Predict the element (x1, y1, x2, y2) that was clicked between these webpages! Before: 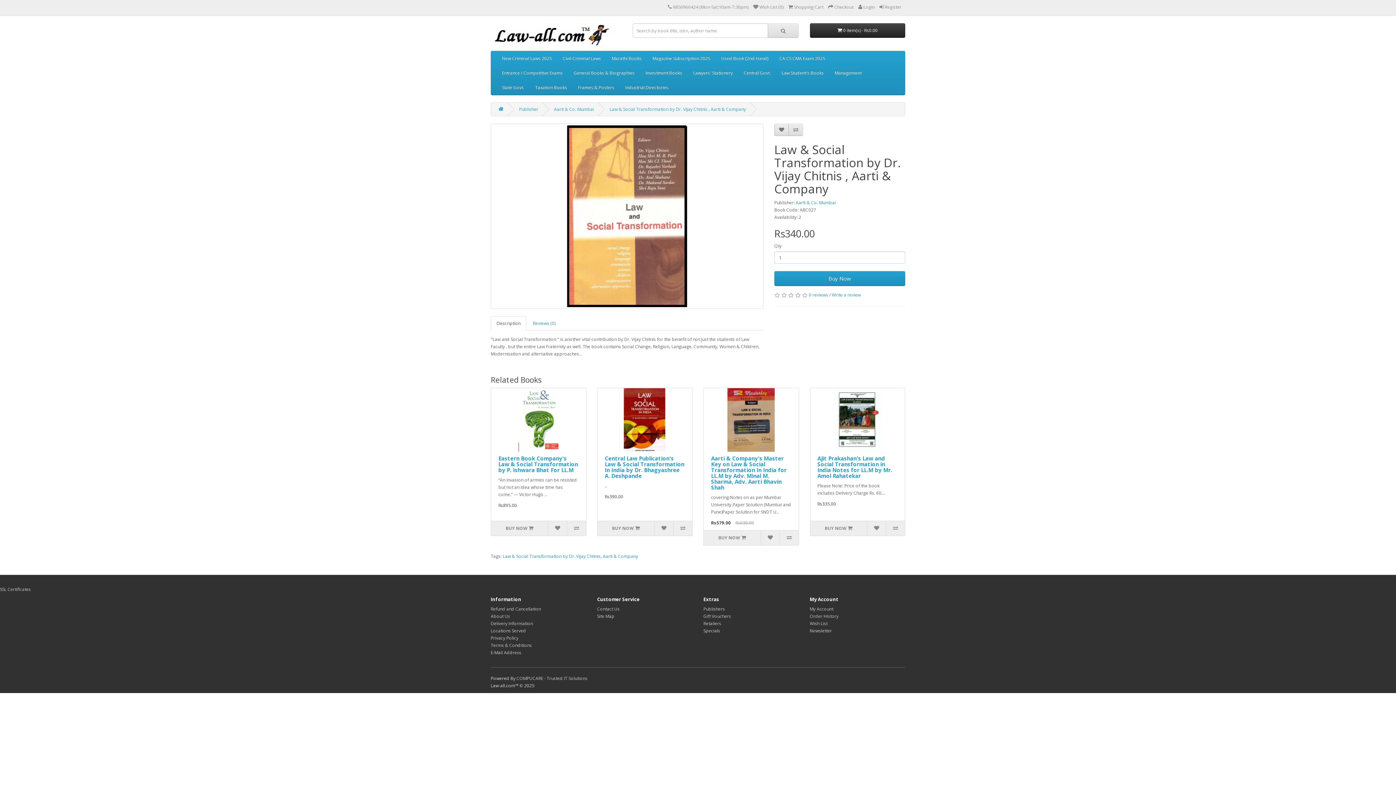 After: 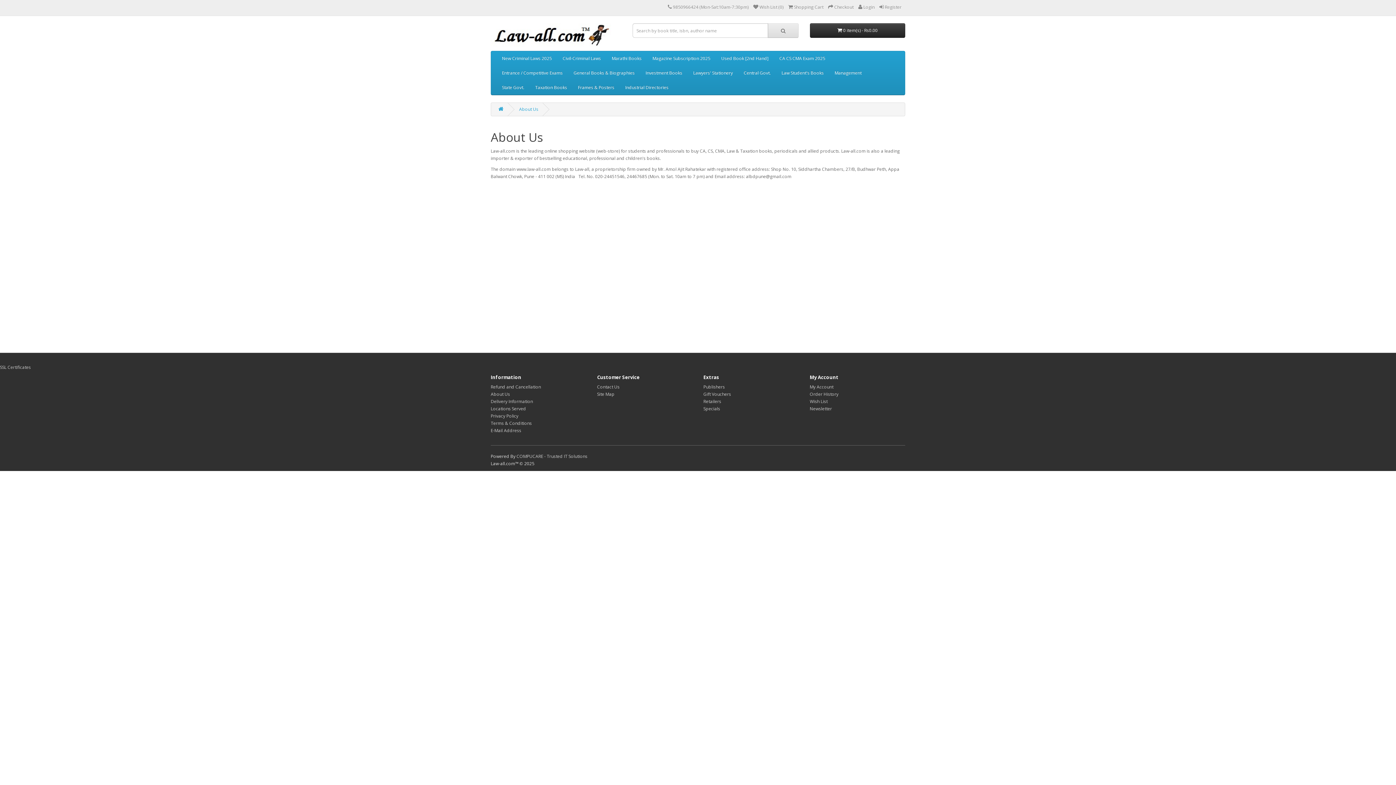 Action: bbox: (490, 613, 510, 619) label: About Us